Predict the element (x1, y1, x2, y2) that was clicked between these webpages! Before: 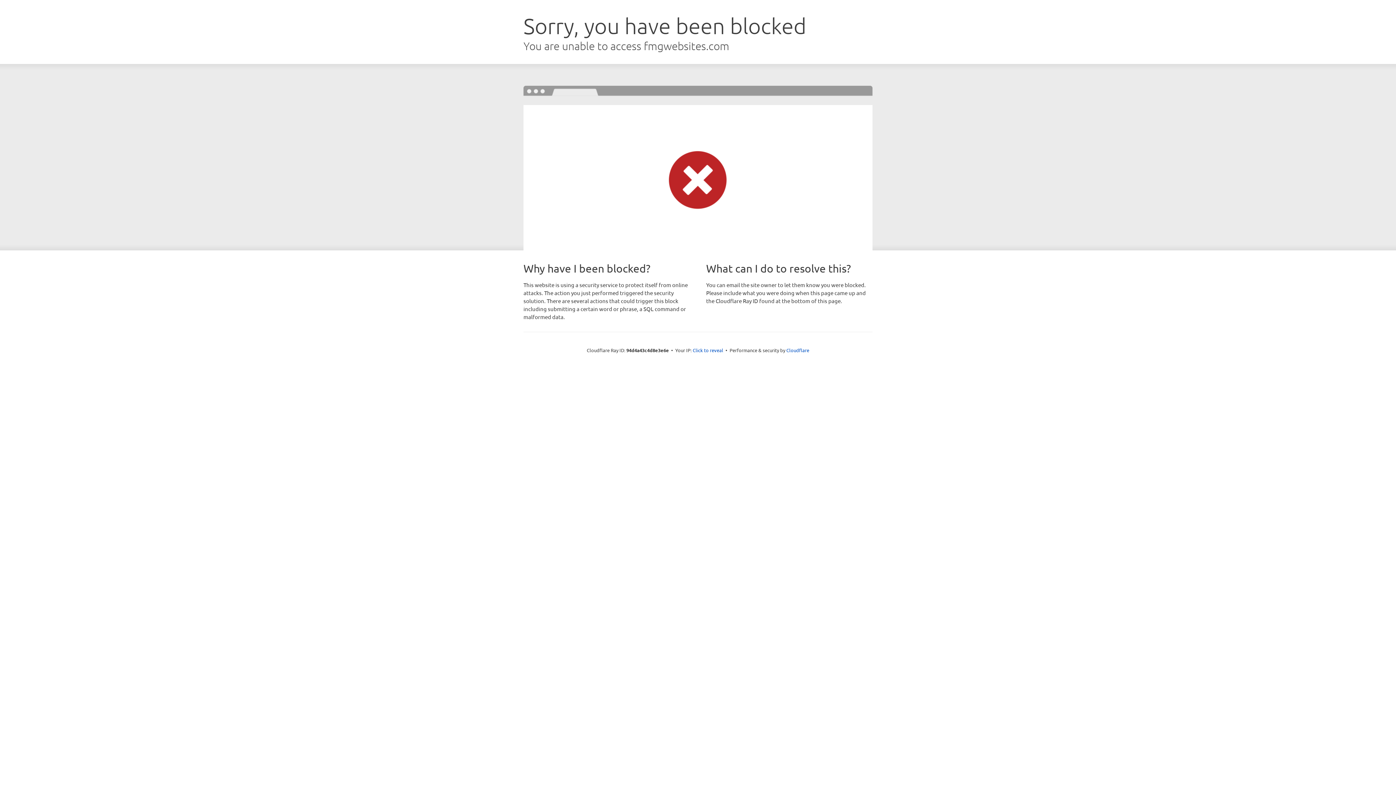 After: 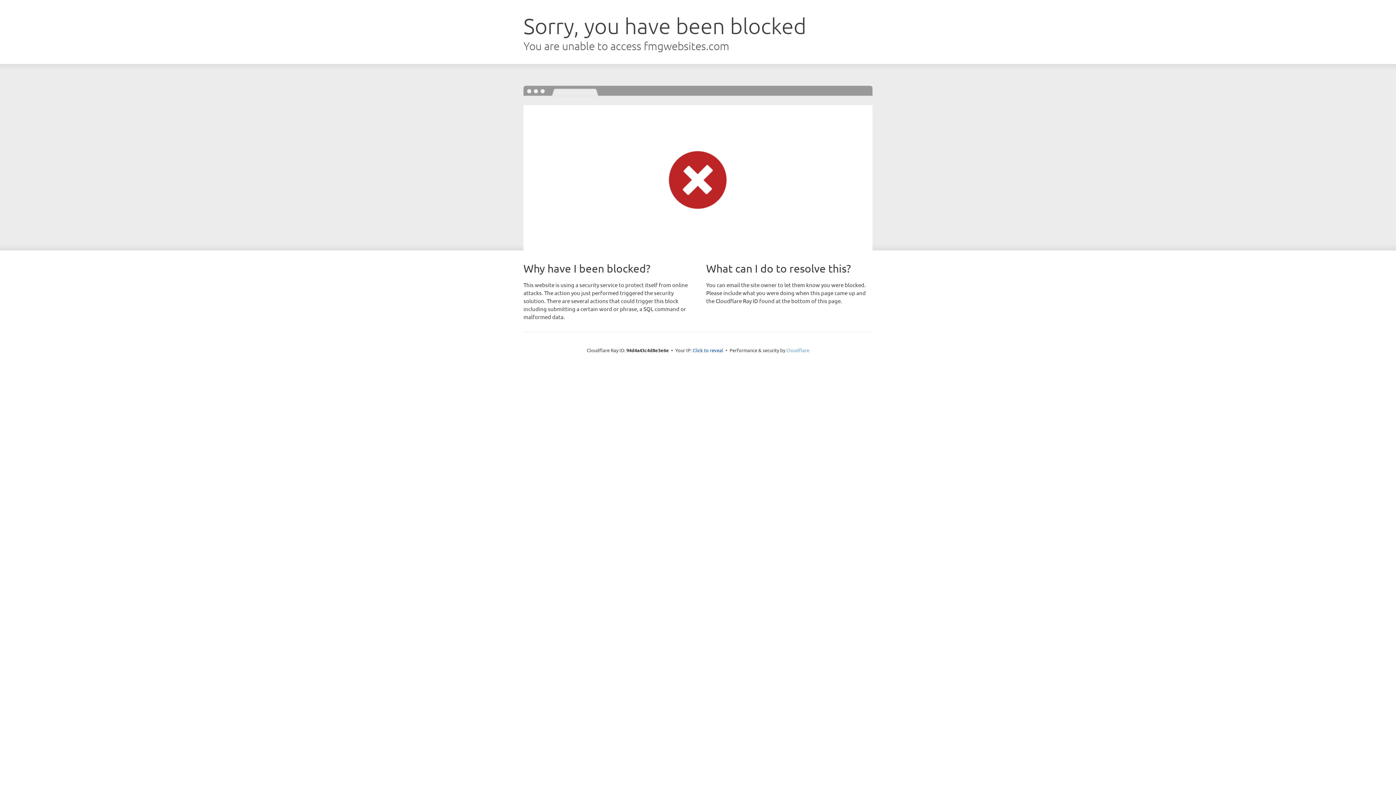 Action: bbox: (786, 347, 809, 353) label: Cloudflare